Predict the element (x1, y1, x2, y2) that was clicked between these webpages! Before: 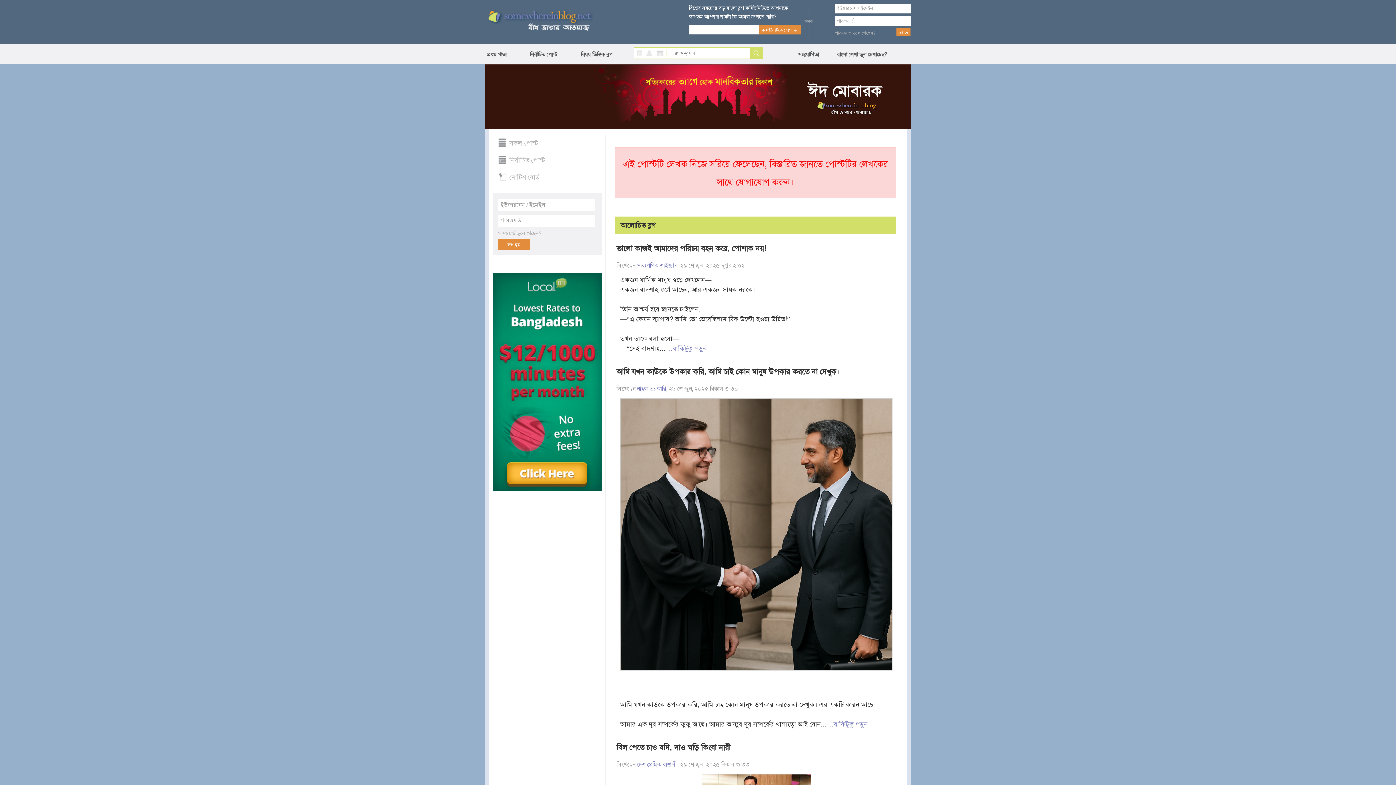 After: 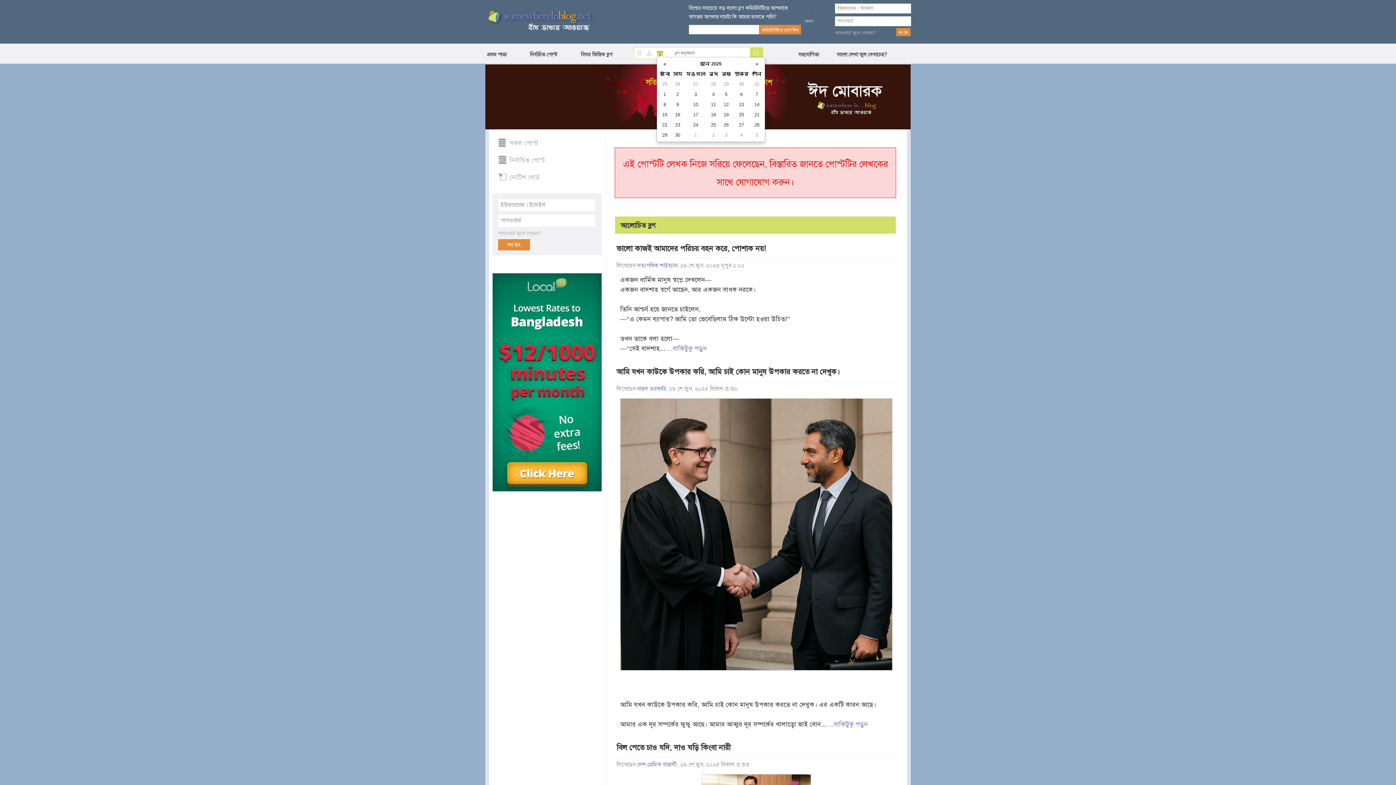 Action: bbox: (656, 50, 663, 56)